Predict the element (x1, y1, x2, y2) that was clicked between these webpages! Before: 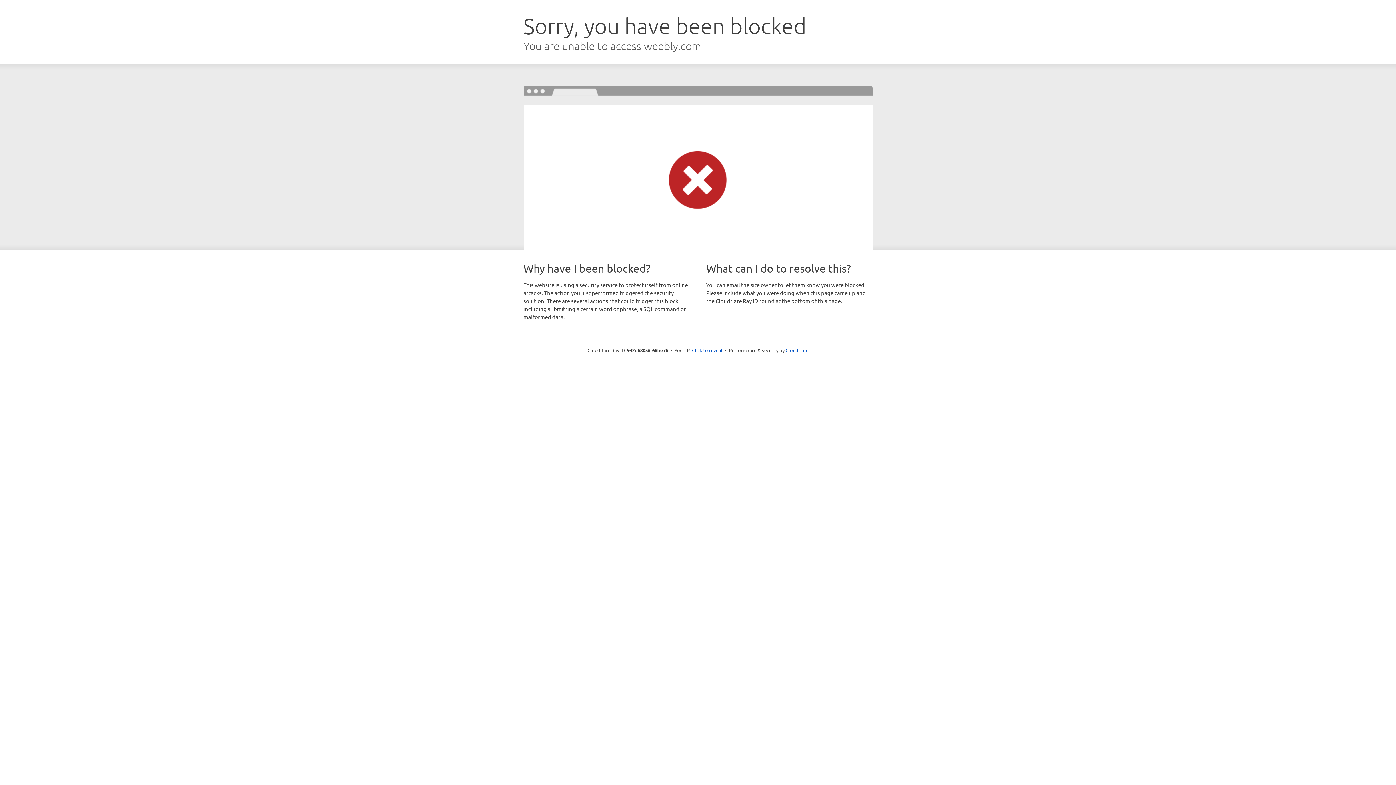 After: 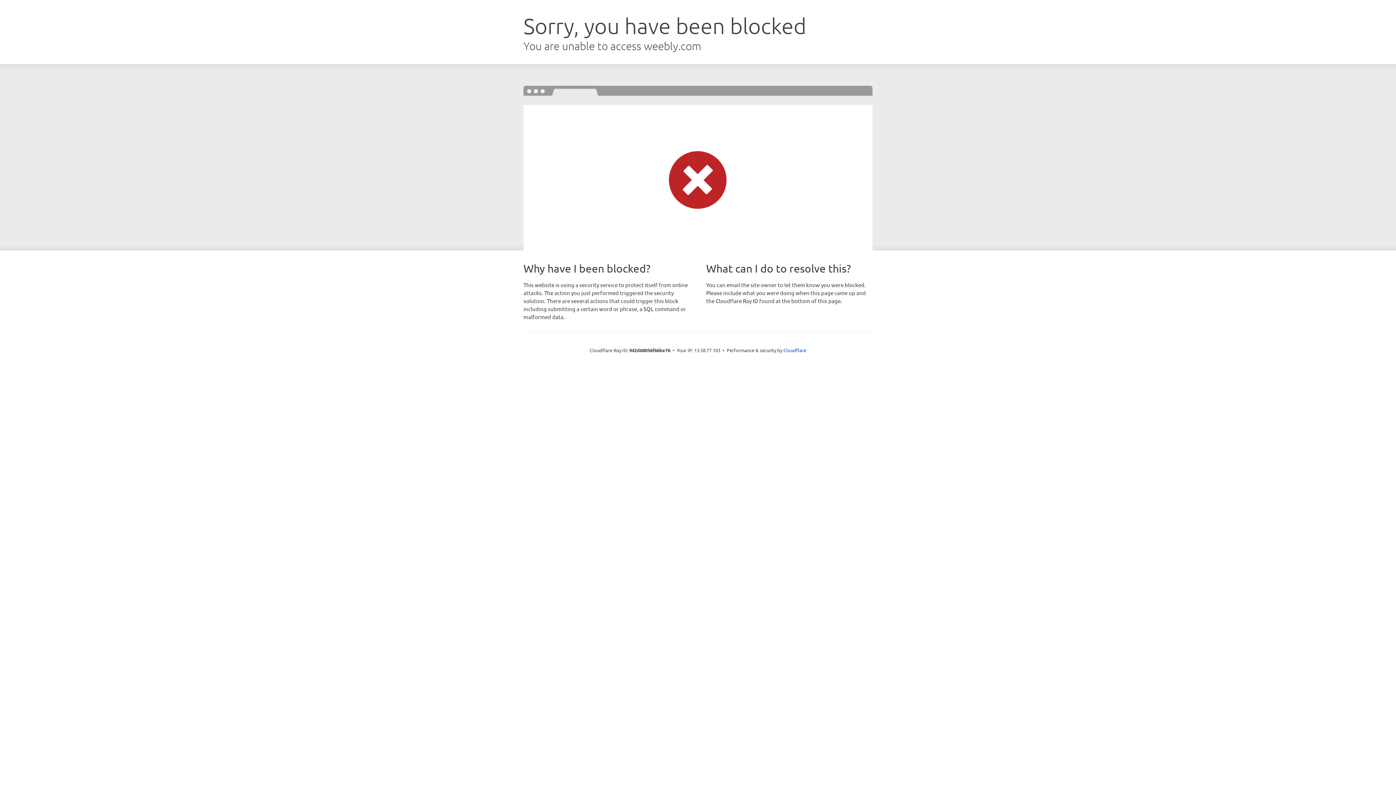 Action: label: Click to reveal bbox: (692, 346, 722, 353)